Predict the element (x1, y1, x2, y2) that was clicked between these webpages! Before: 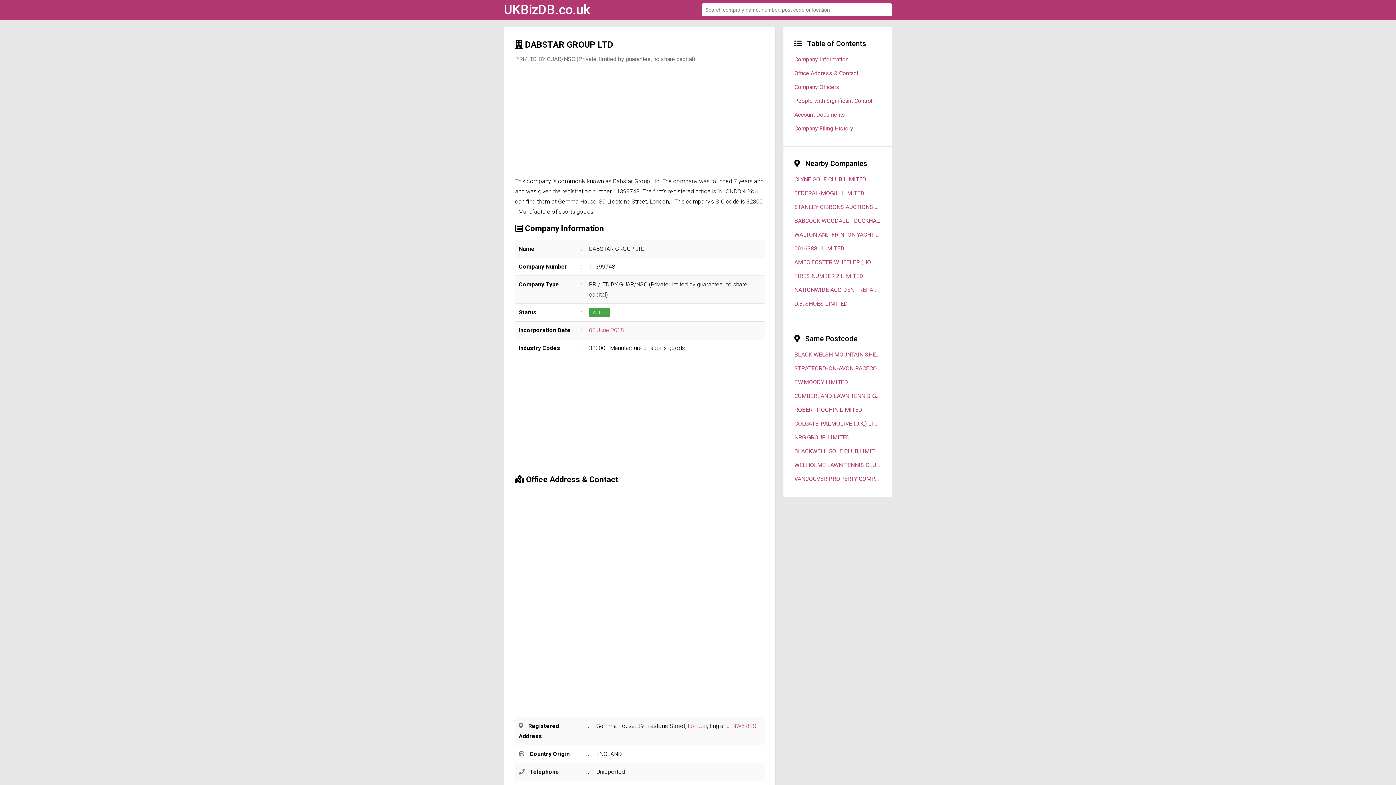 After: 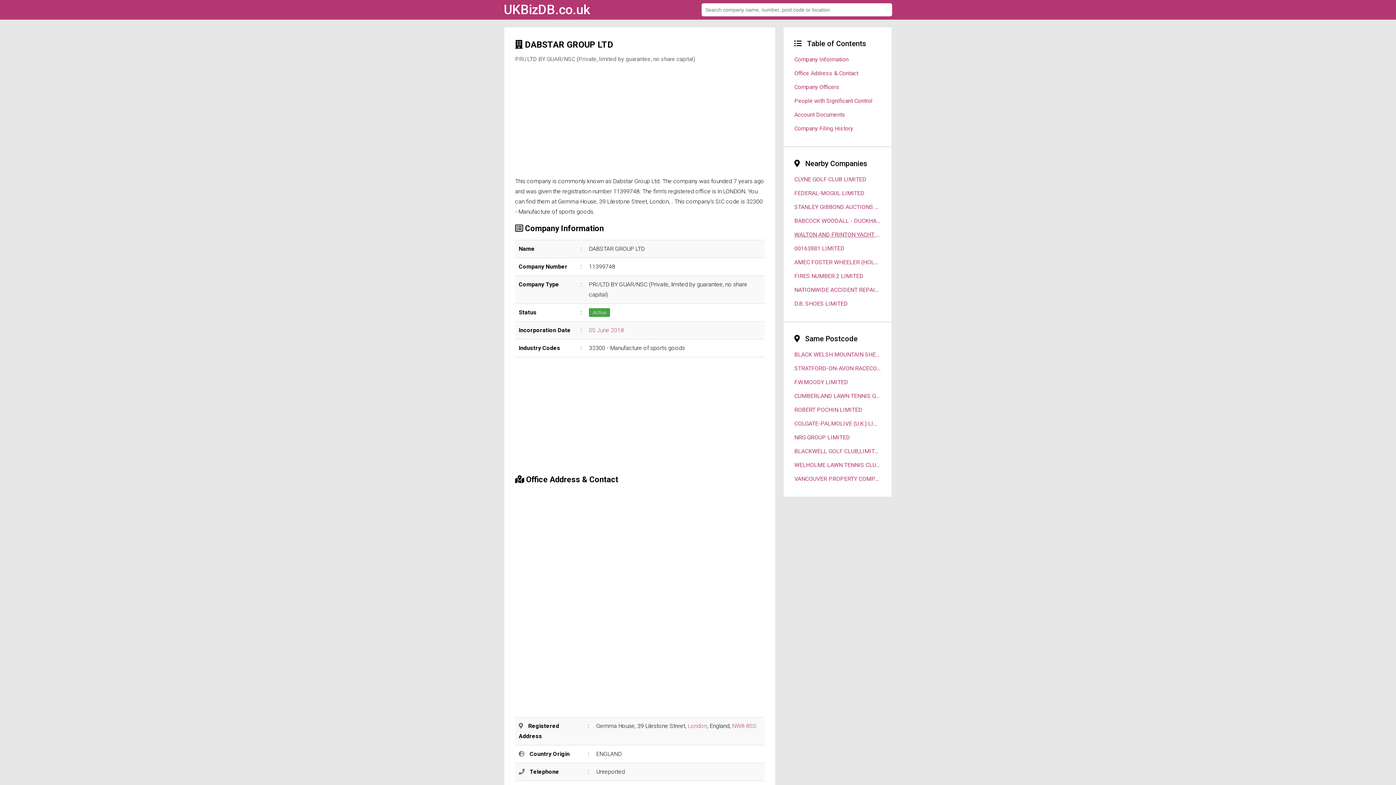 Action: label: WALTON AND FRINTON YACHT TRUST LIMITED (THE) bbox: (794, 228, 881, 241)